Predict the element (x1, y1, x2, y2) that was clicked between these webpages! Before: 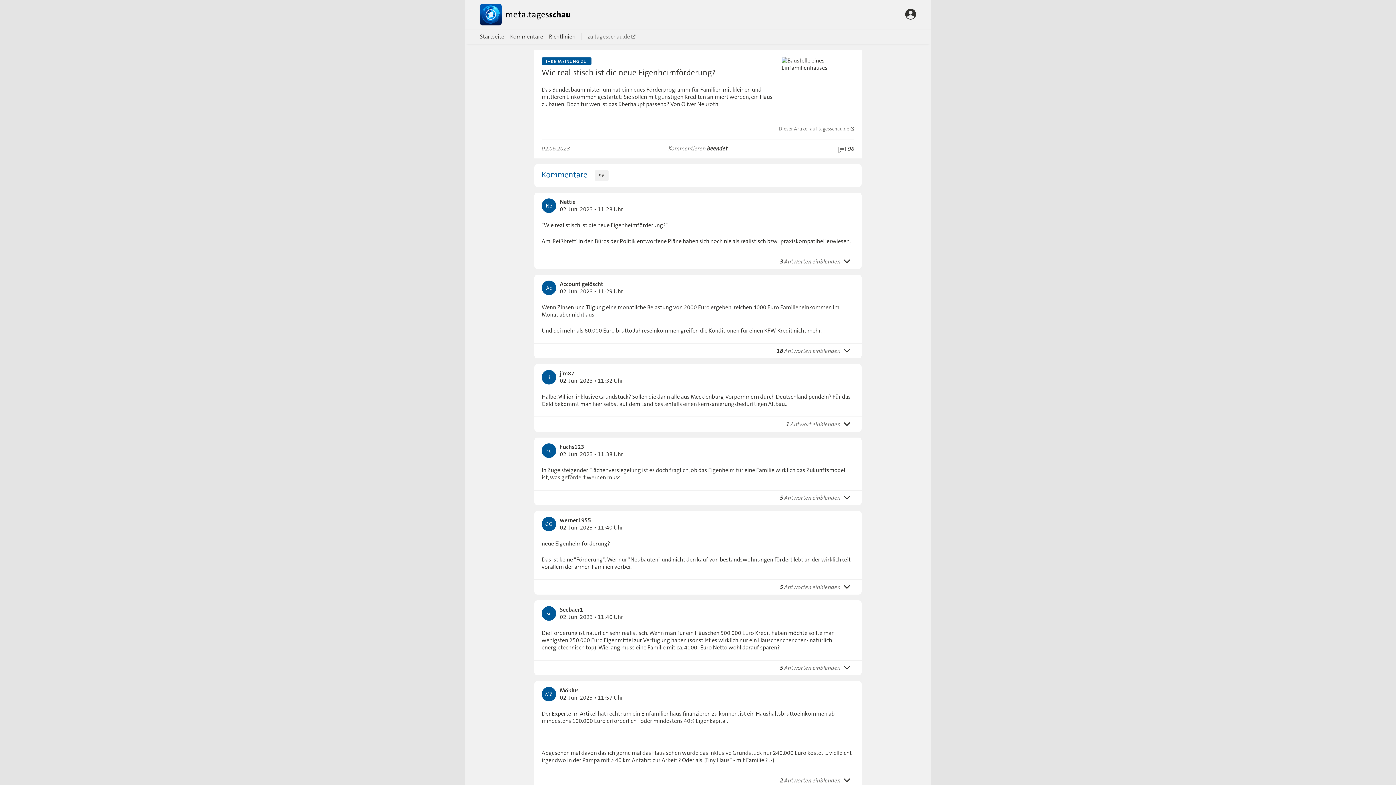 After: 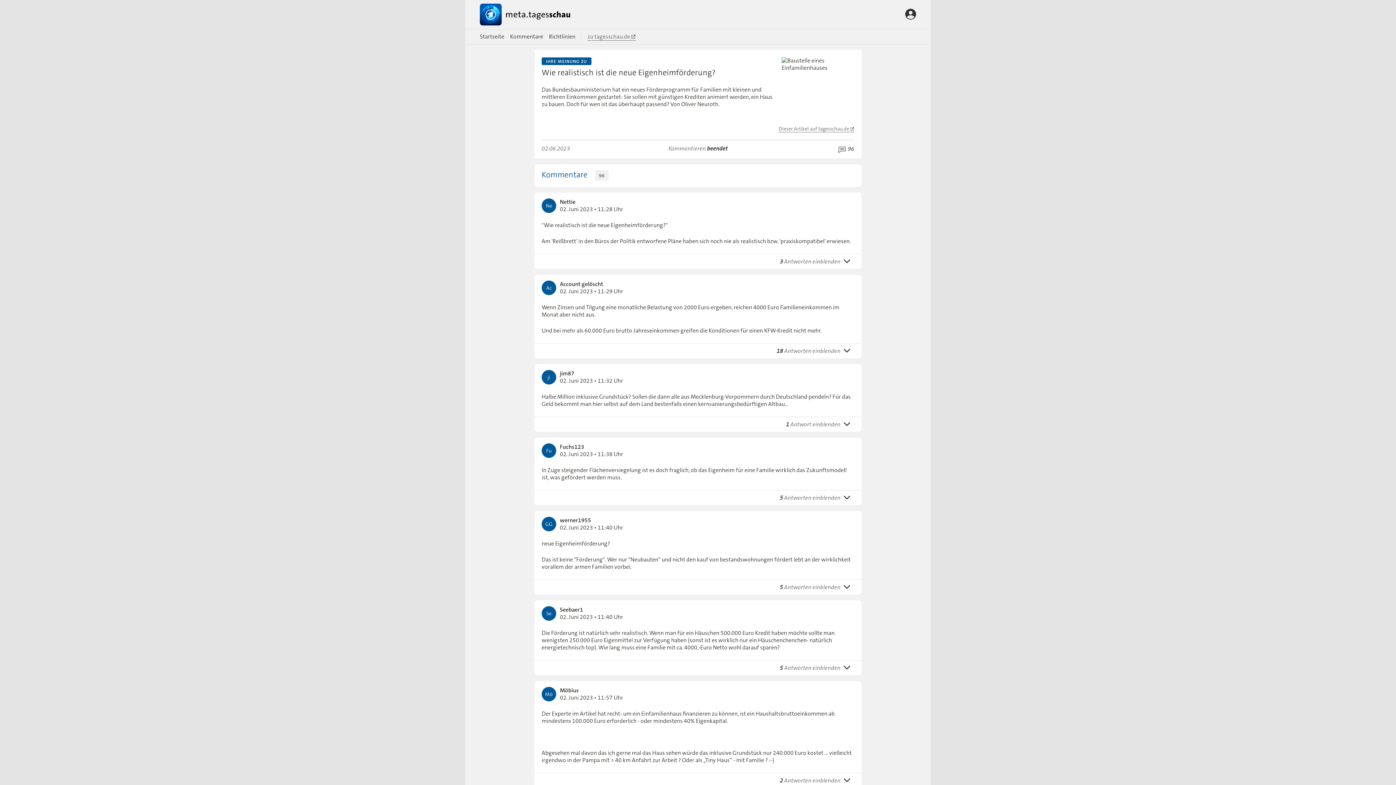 Action: label: zu tagesschau.de  bbox: (587, 32, 636, 40)